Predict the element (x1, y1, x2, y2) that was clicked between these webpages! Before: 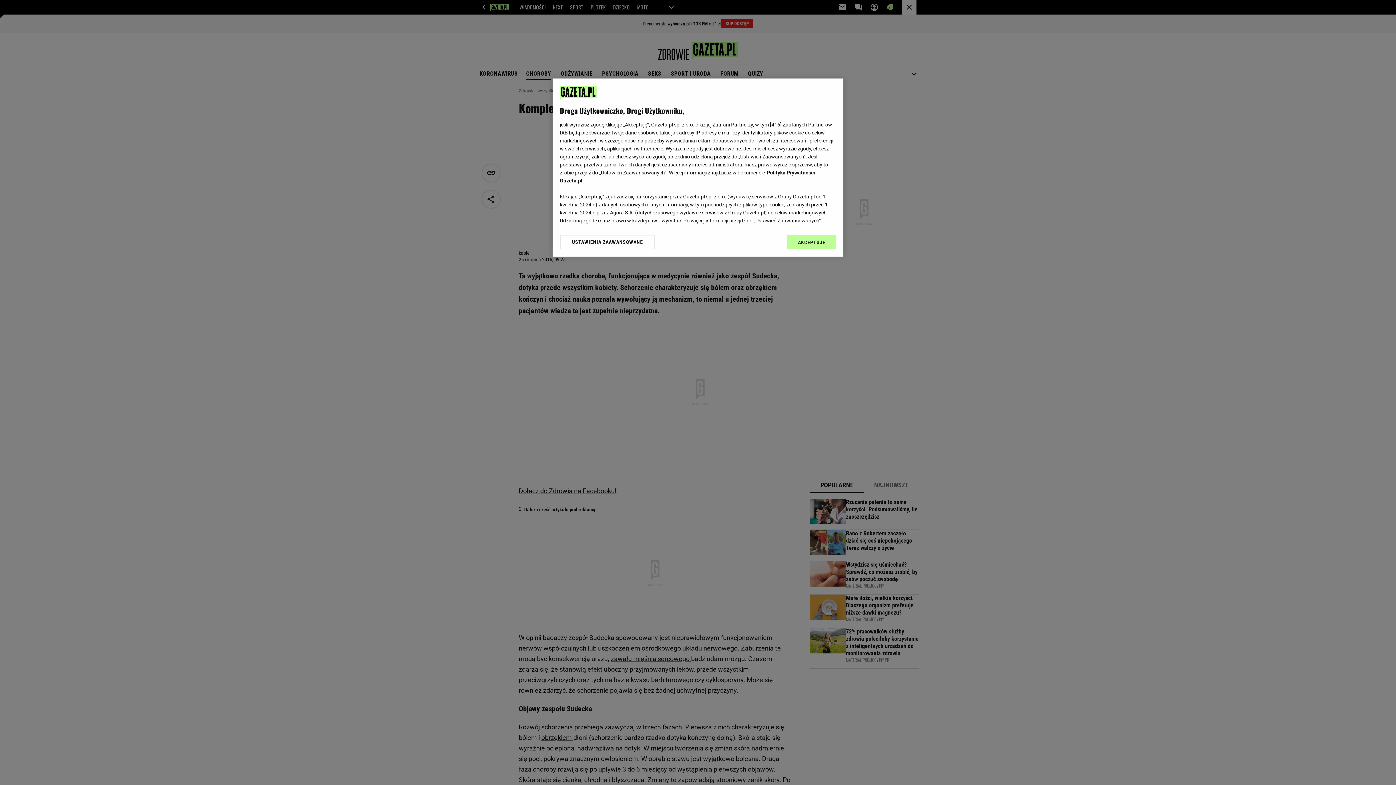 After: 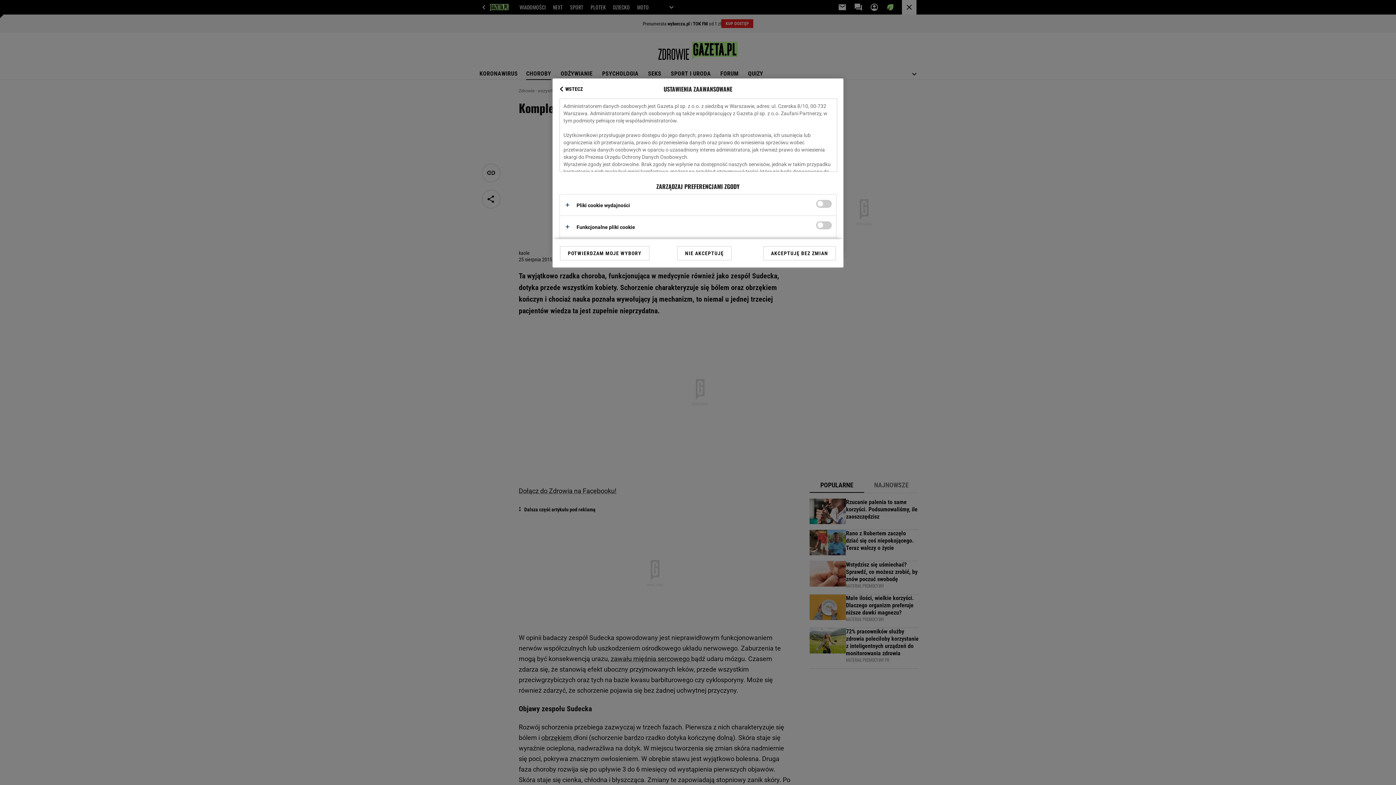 Action: label: USTAWIENIA ZAAWANSOWANE bbox: (560, 234, 655, 249)